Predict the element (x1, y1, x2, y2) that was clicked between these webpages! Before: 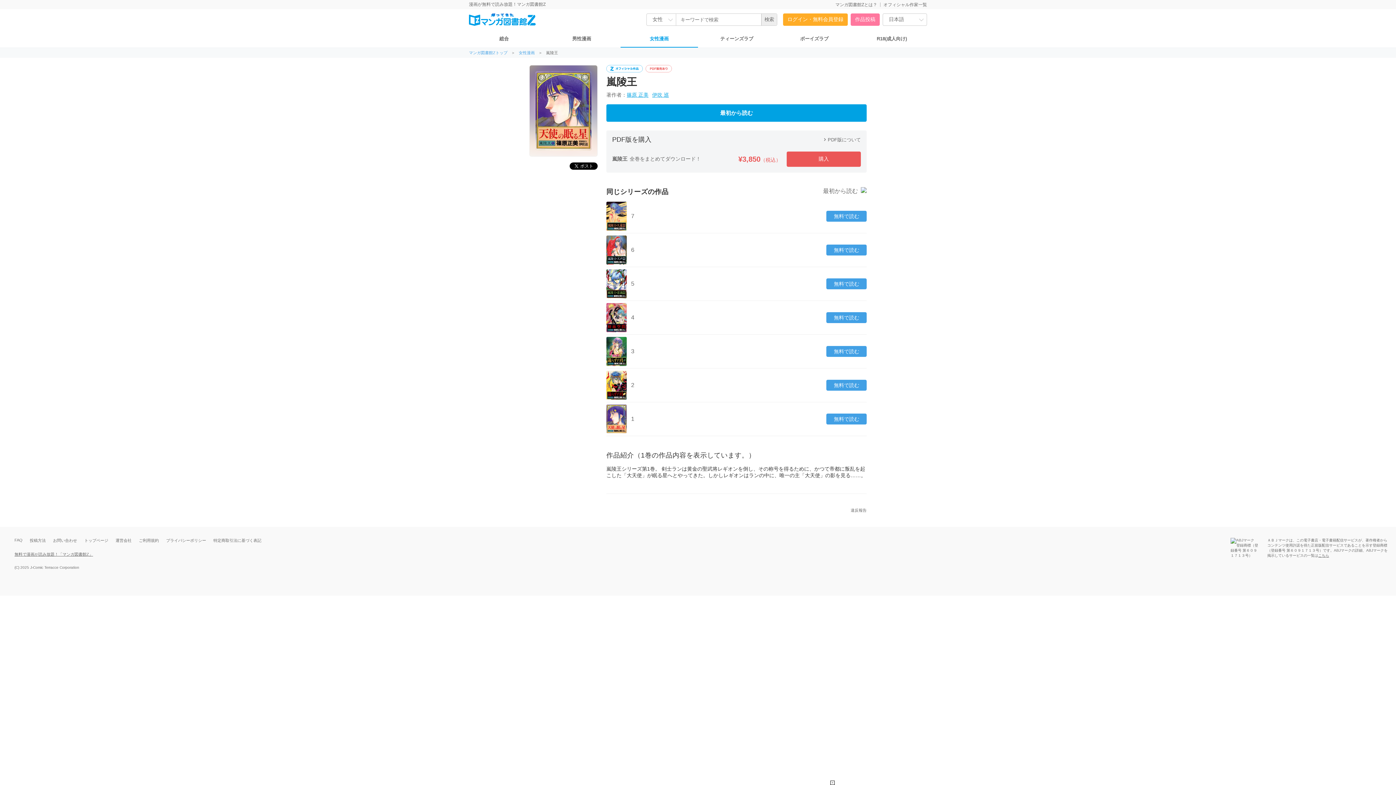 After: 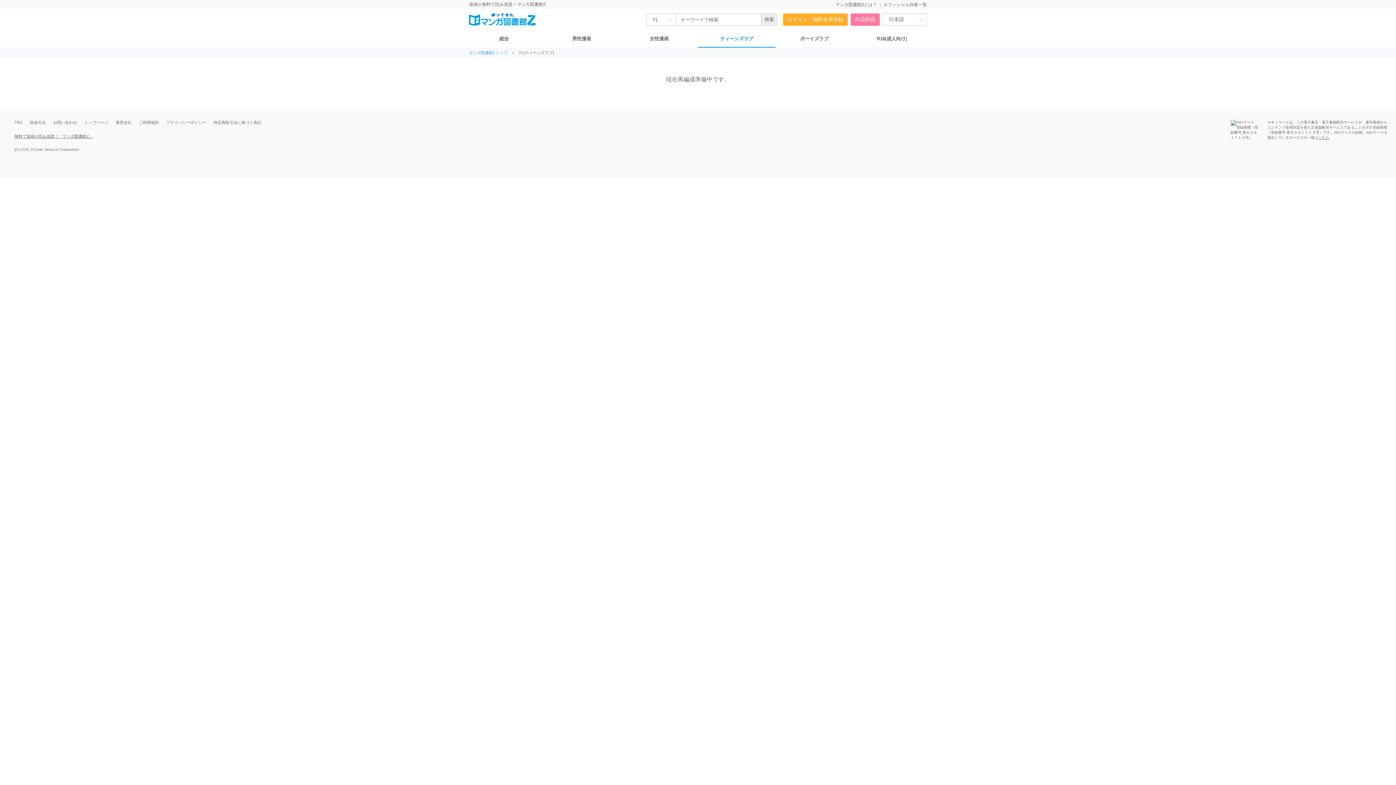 Action: bbox: (698, 30, 775, 47) label: ティーンズラブ